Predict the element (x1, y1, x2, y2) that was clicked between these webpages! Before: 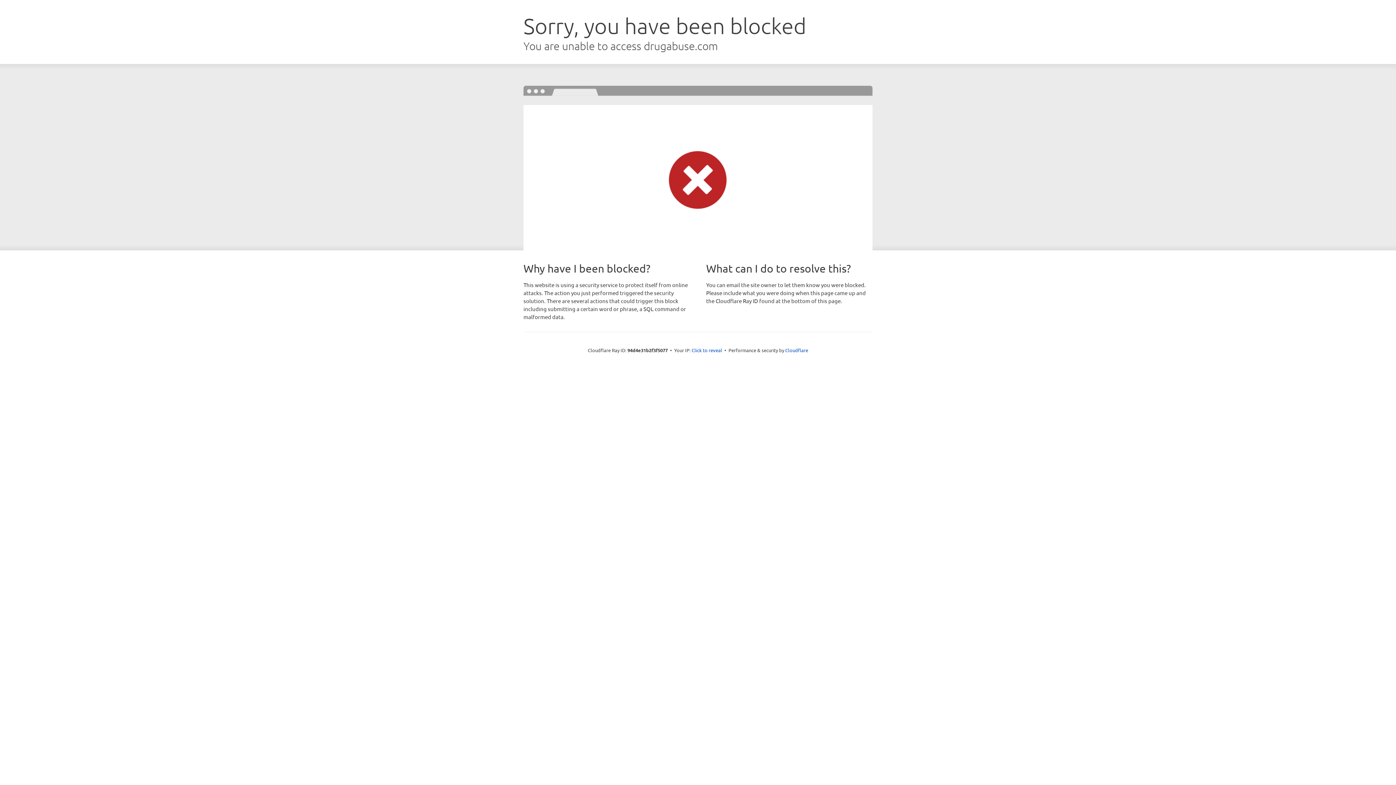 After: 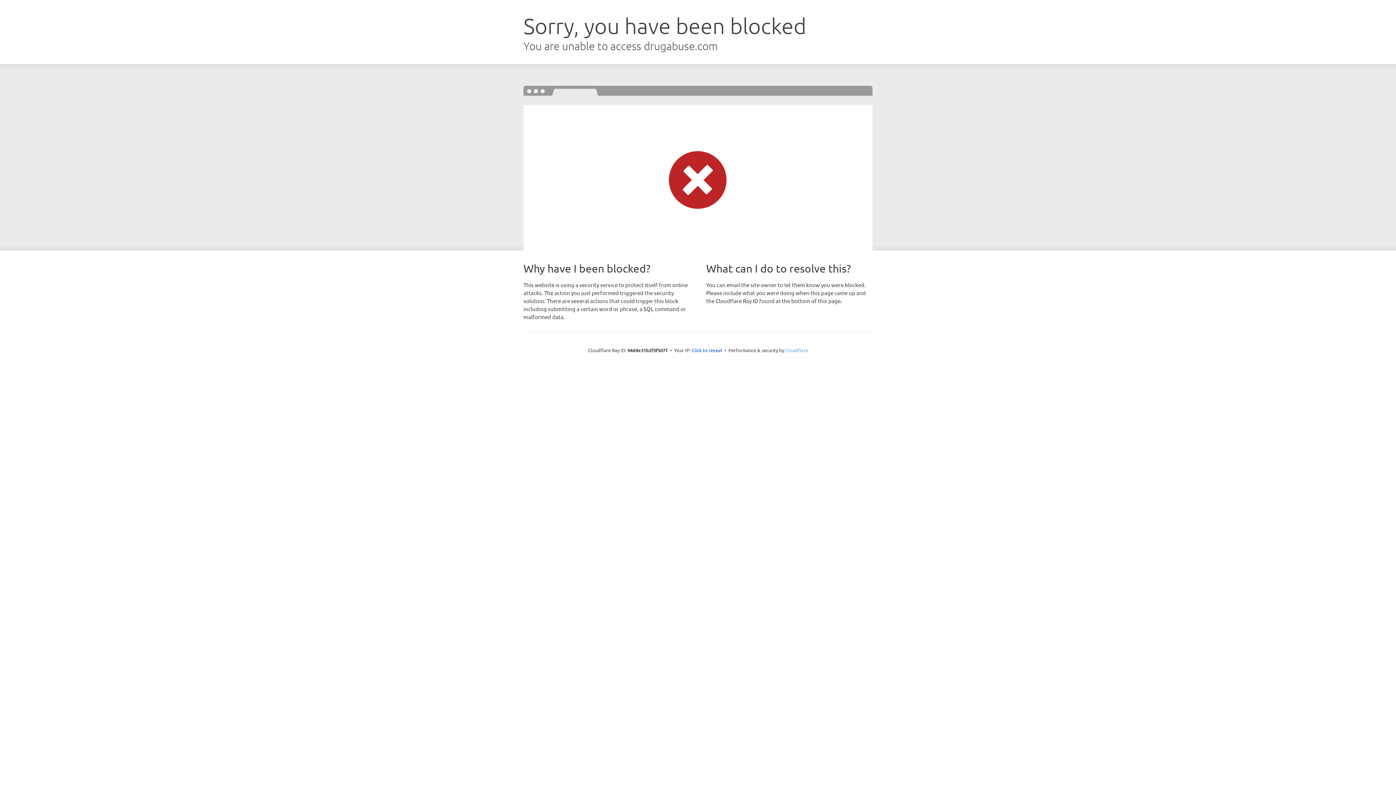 Action: bbox: (785, 347, 808, 353) label: Cloudflare